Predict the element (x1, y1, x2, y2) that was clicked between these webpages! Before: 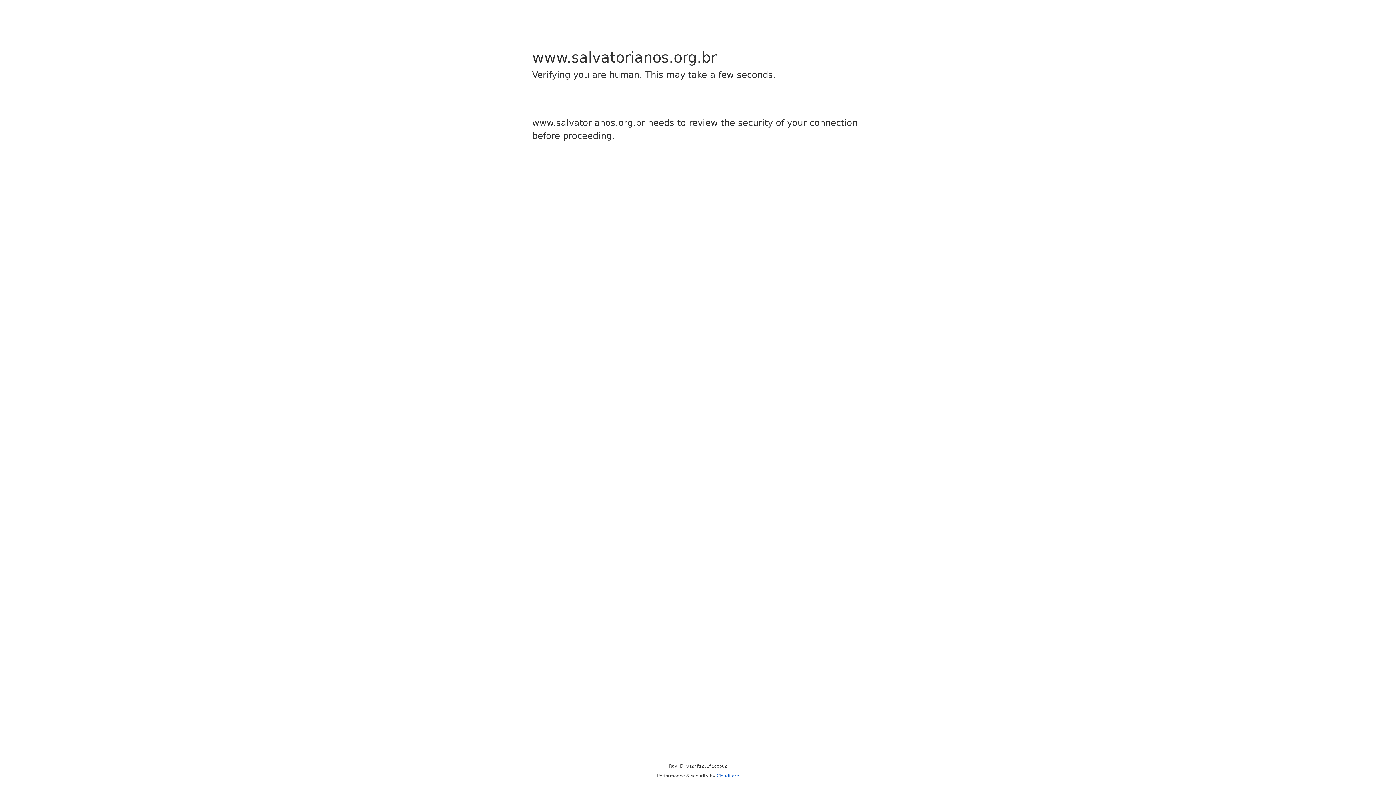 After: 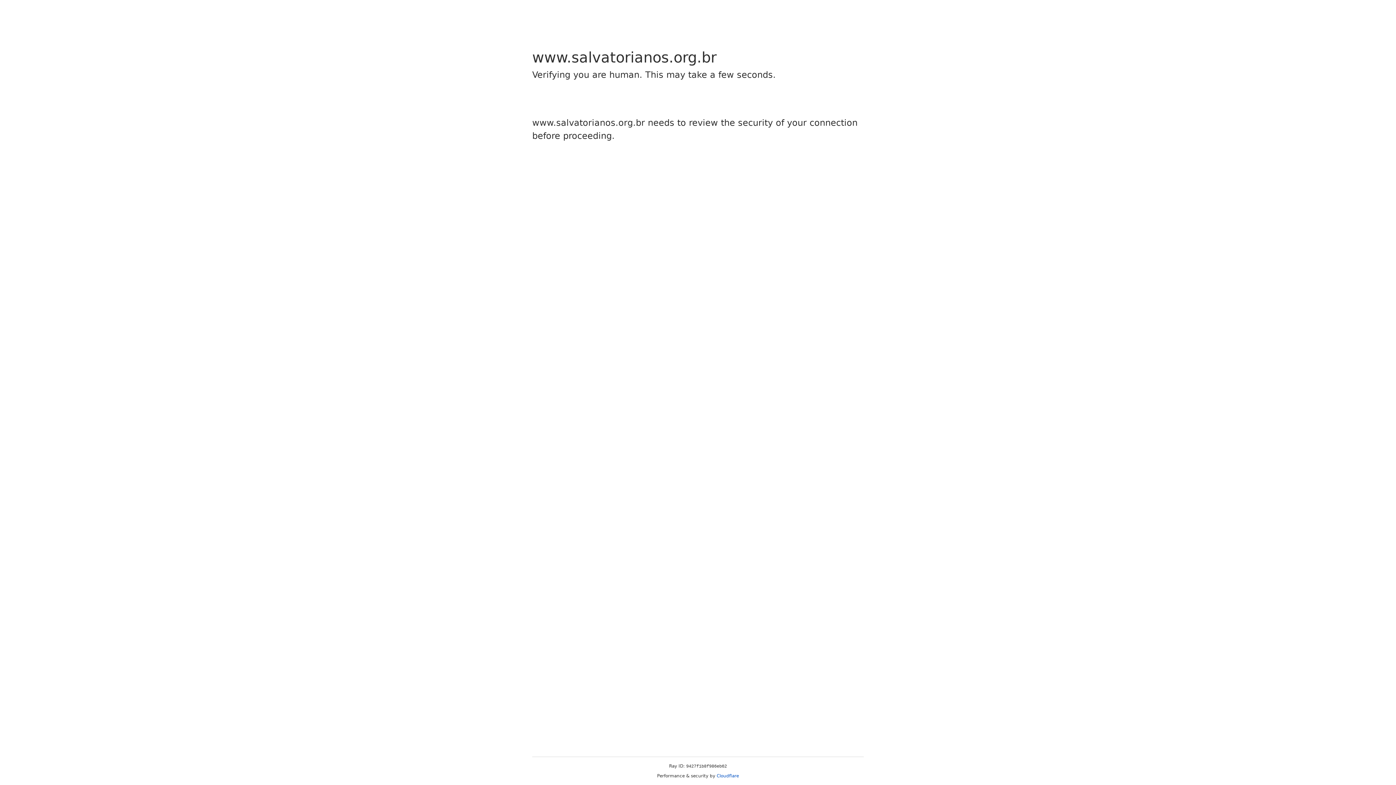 Action: bbox: (716, 773, 739, 778) label: Cloudflare